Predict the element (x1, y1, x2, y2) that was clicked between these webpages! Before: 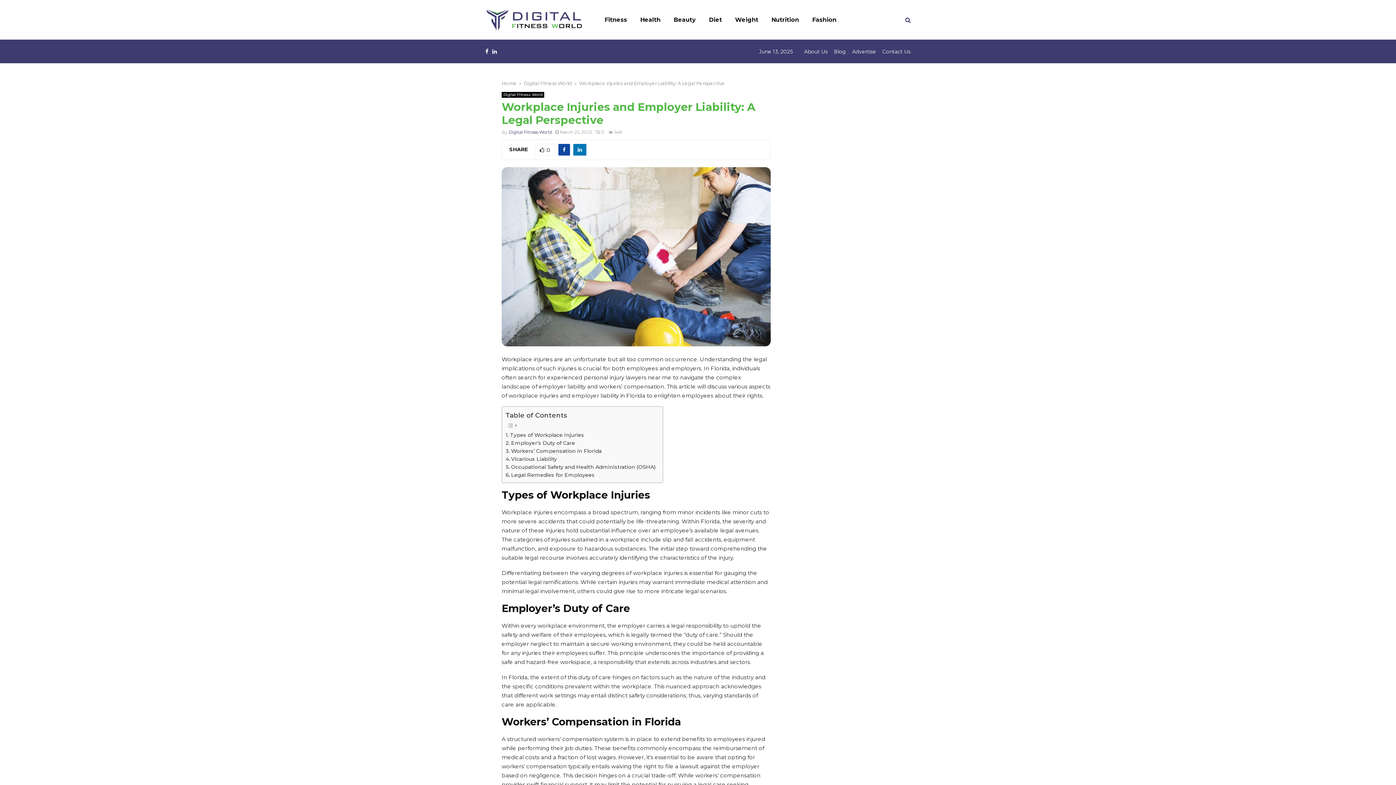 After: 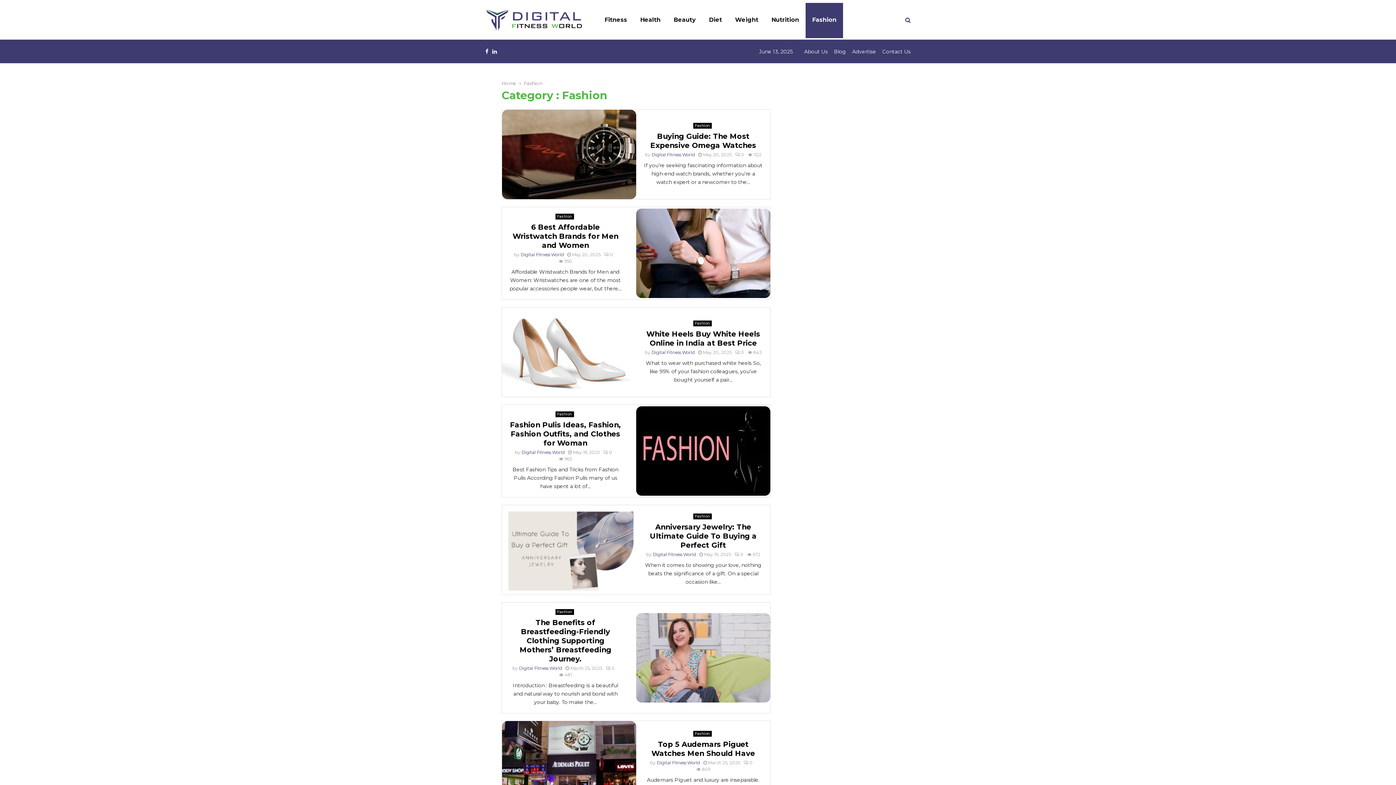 Action: bbox: (805, 1, 843, 38) label: Fashion